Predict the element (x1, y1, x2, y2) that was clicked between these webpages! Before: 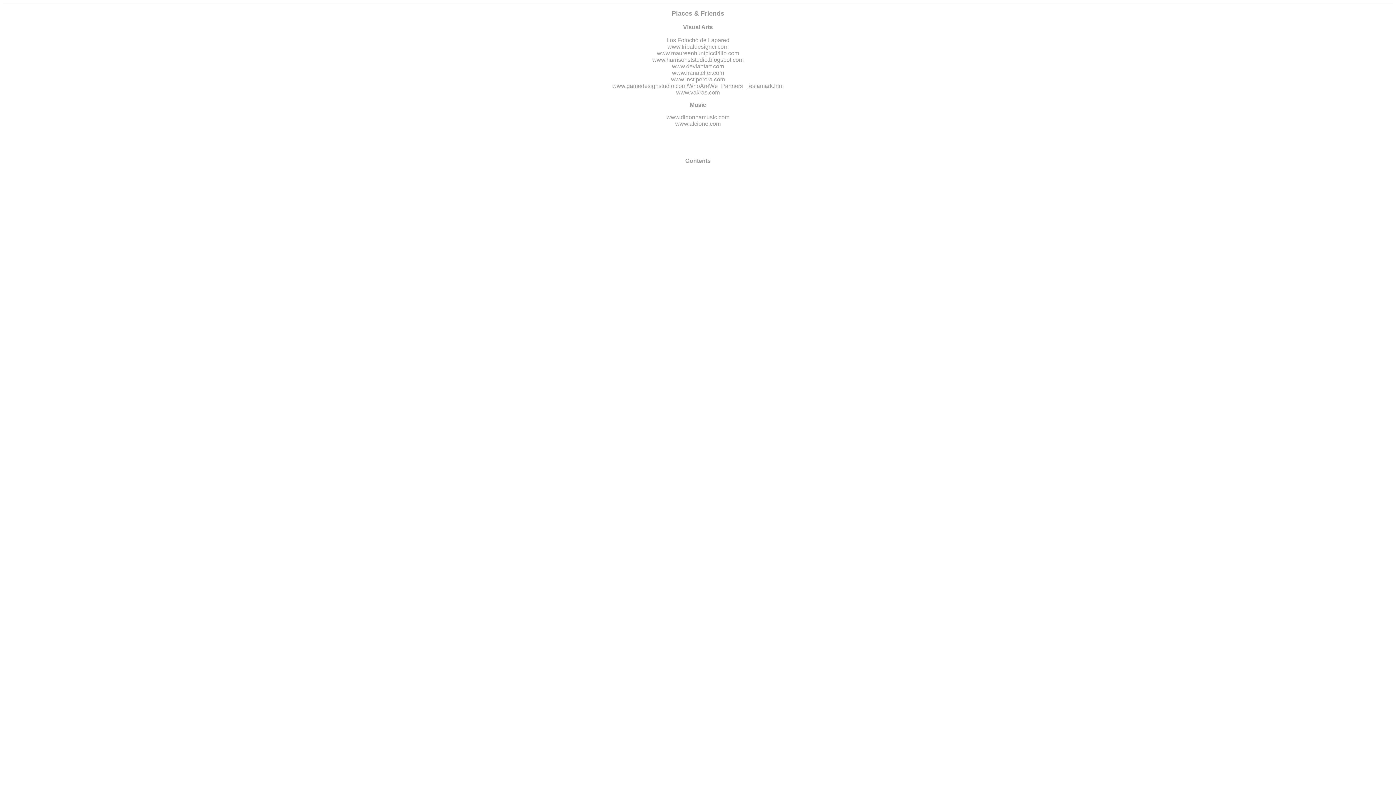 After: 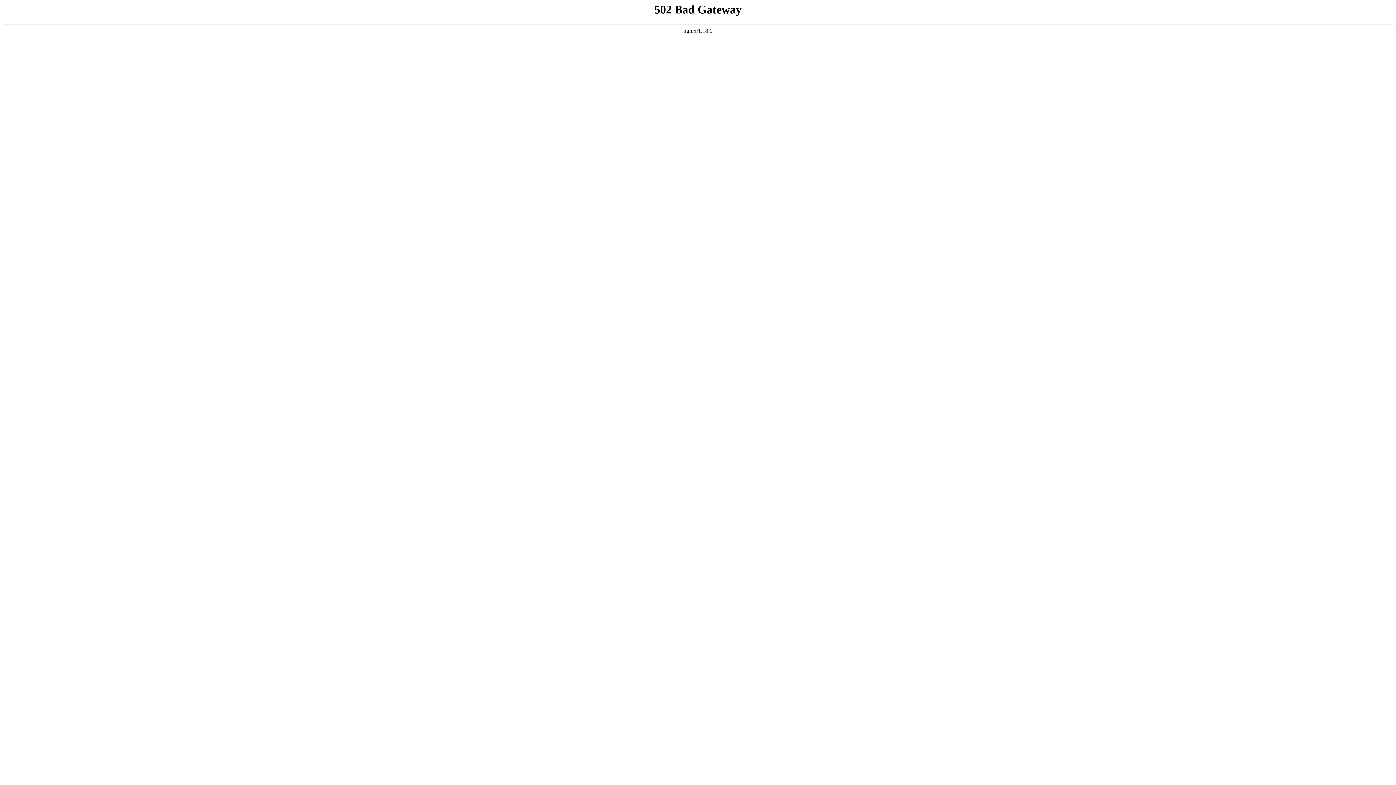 Action: label: www.gamedesignstudio.com/WhoAreWe_Partners_Testamark.htm bbox: (612, 82, 783, 89)